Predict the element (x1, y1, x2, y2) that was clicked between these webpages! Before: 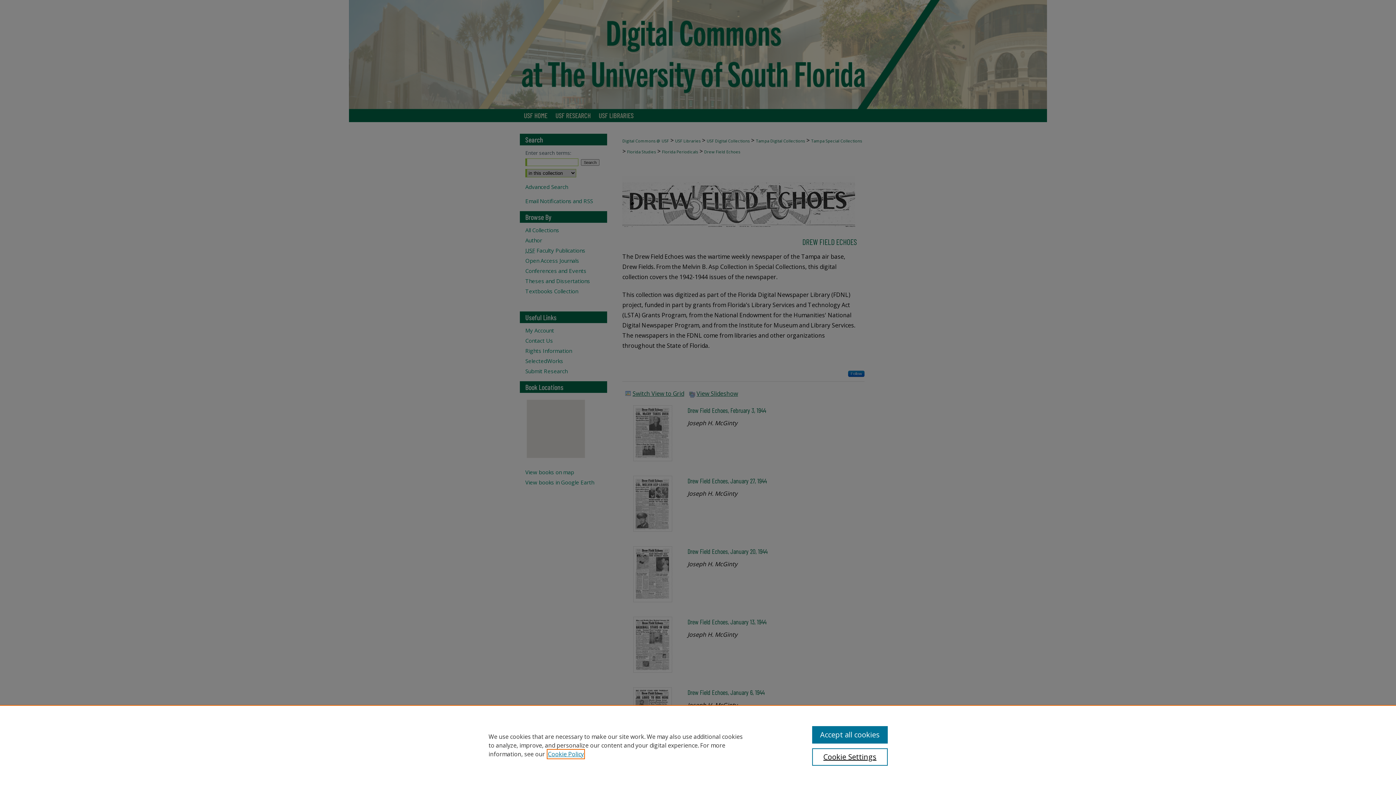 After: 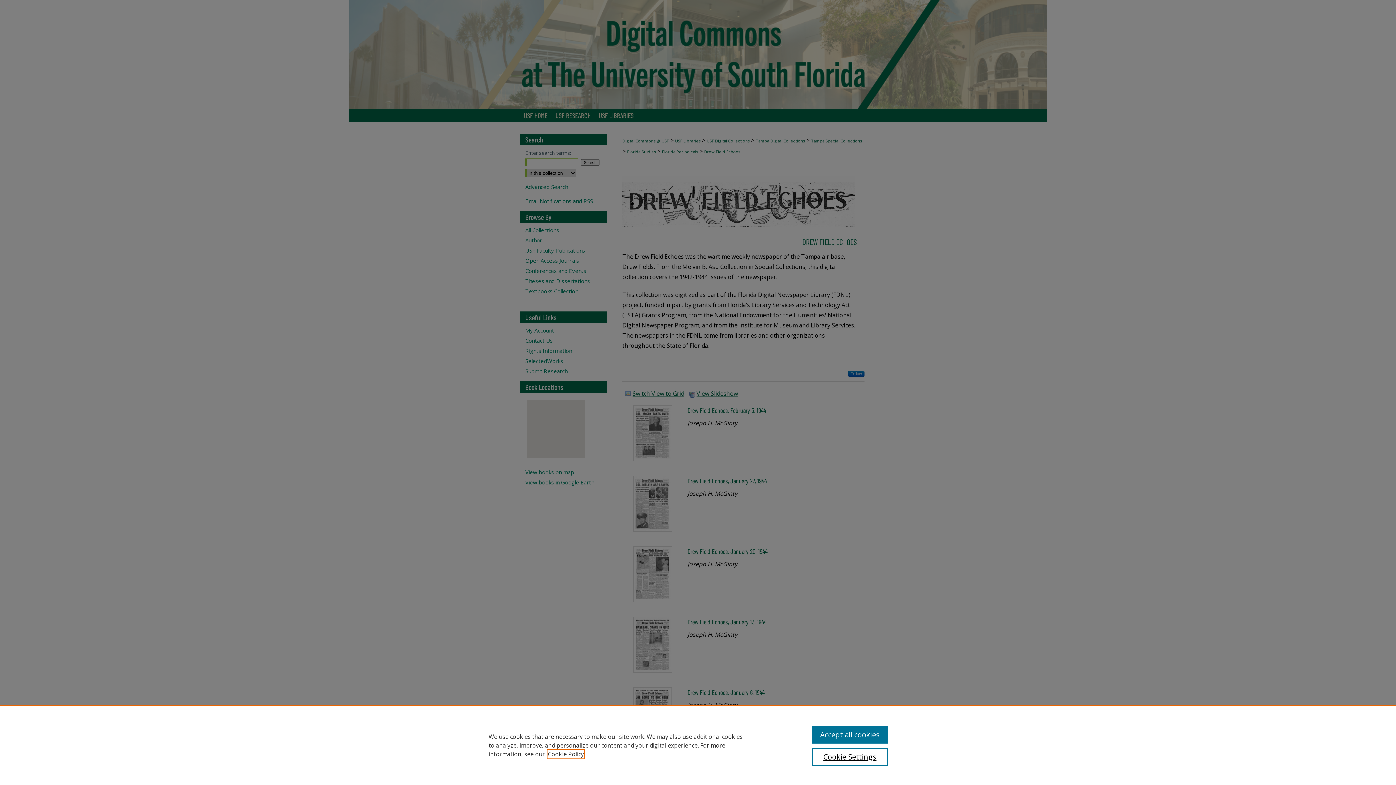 Action: bbox: (548, 750, 584, 758) label: , opens in a new tab